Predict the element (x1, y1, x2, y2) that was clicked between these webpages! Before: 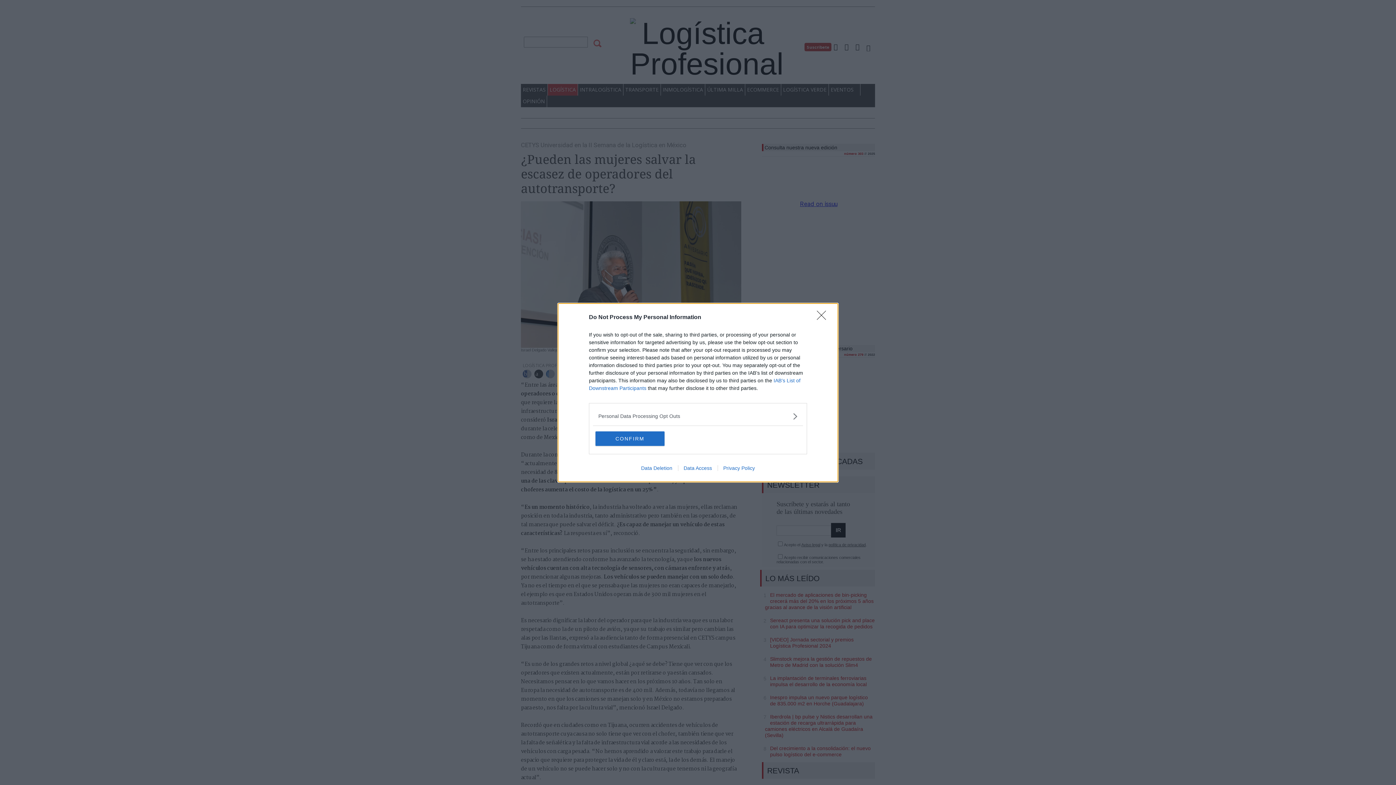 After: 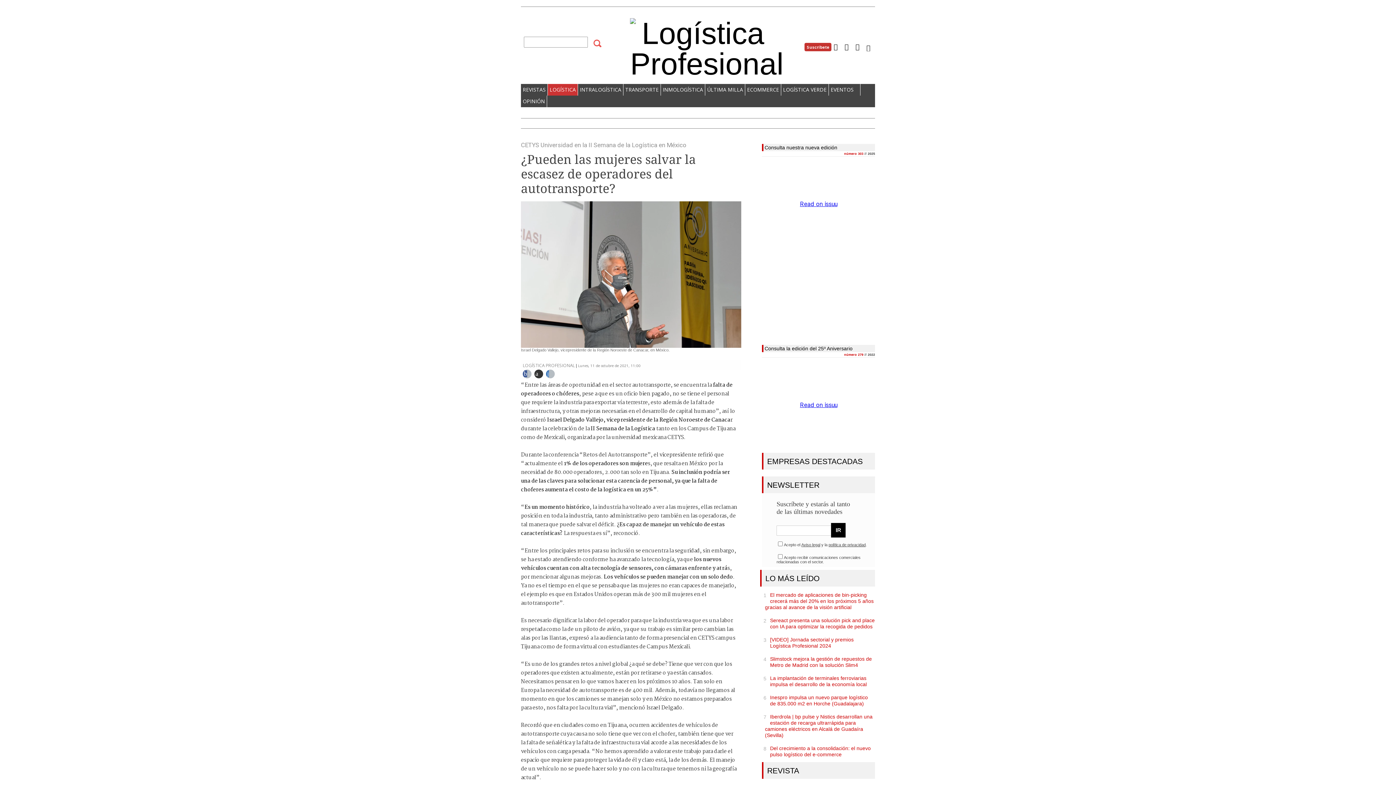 Action: bbox: (595, 431, 664, 446) label: CONFIRM